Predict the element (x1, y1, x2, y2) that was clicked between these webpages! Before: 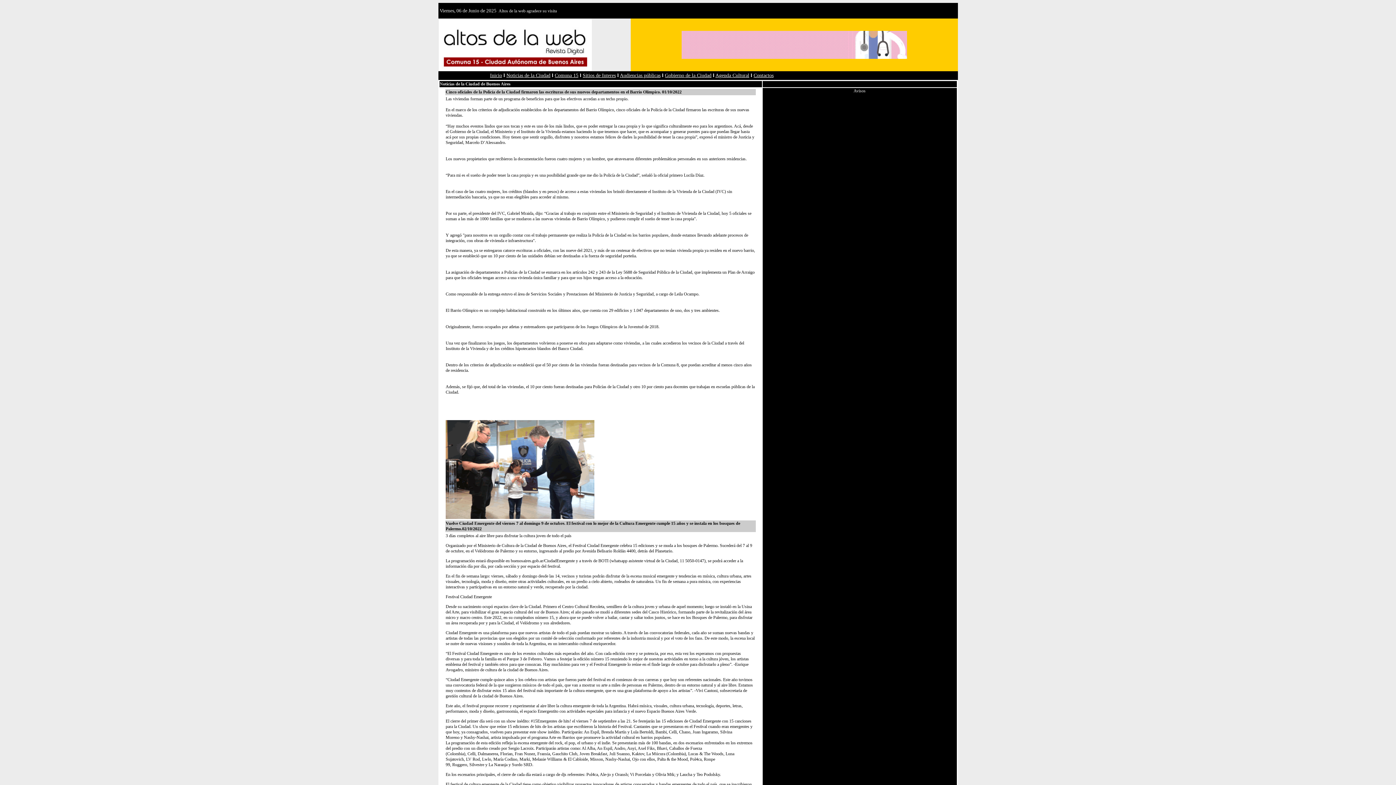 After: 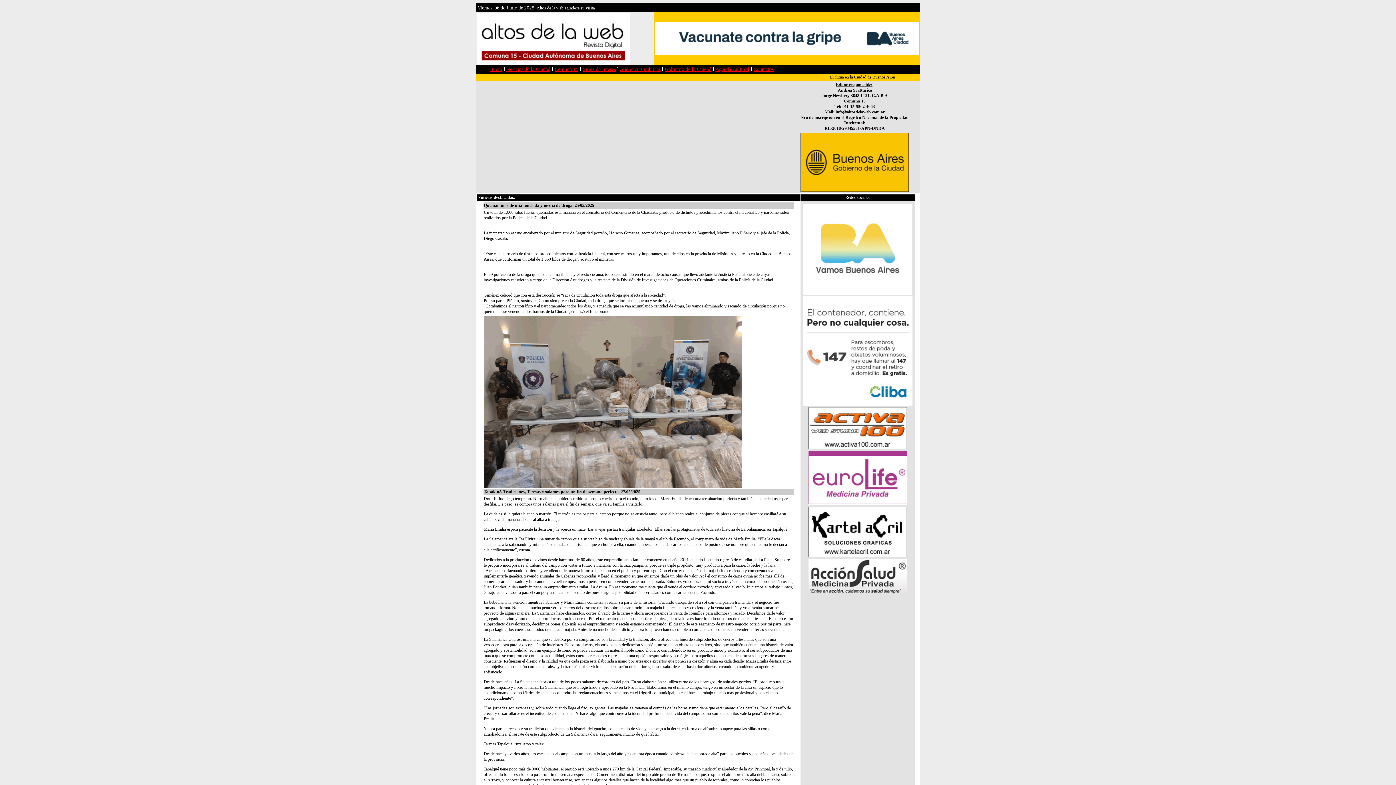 Action: bbox: (506, 72, 550, 78) label: Noticias de la Ciudad